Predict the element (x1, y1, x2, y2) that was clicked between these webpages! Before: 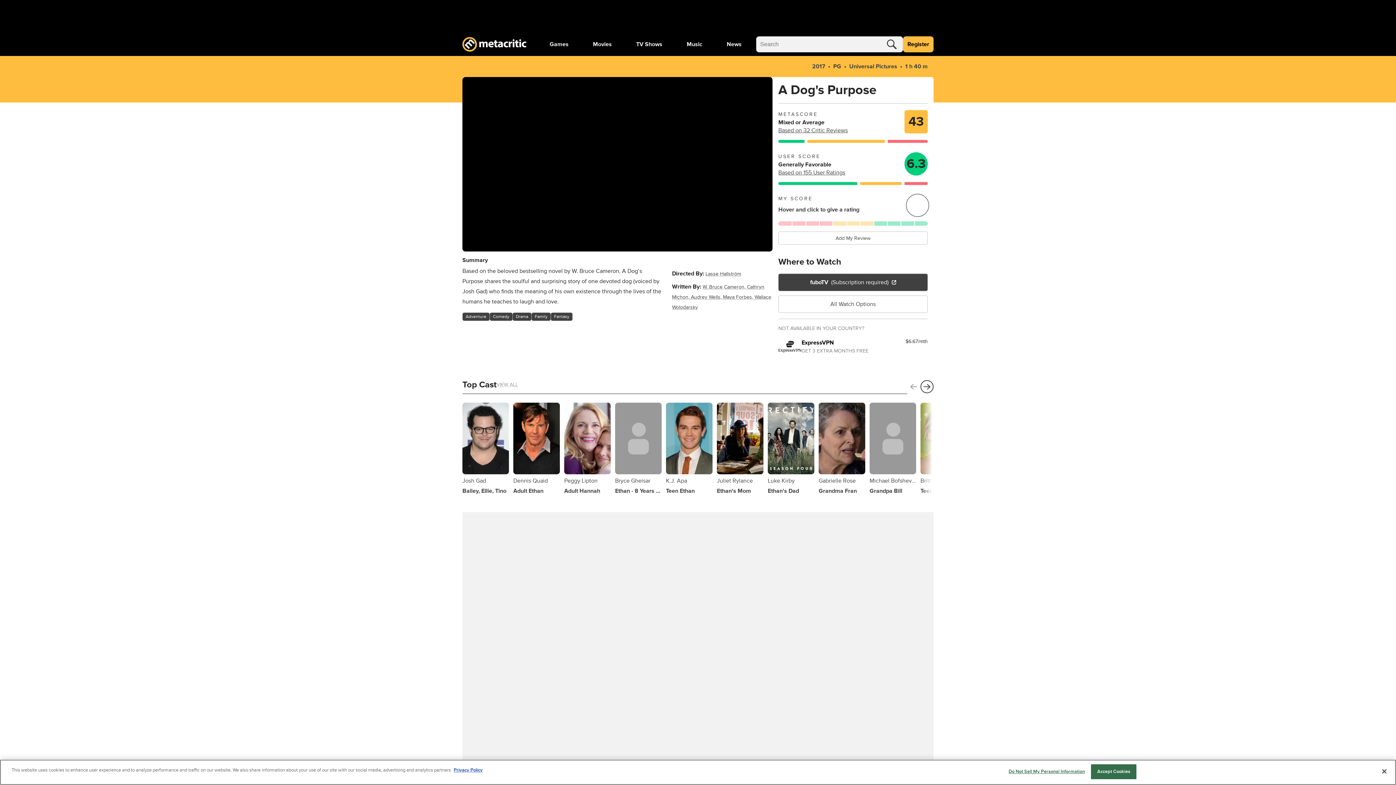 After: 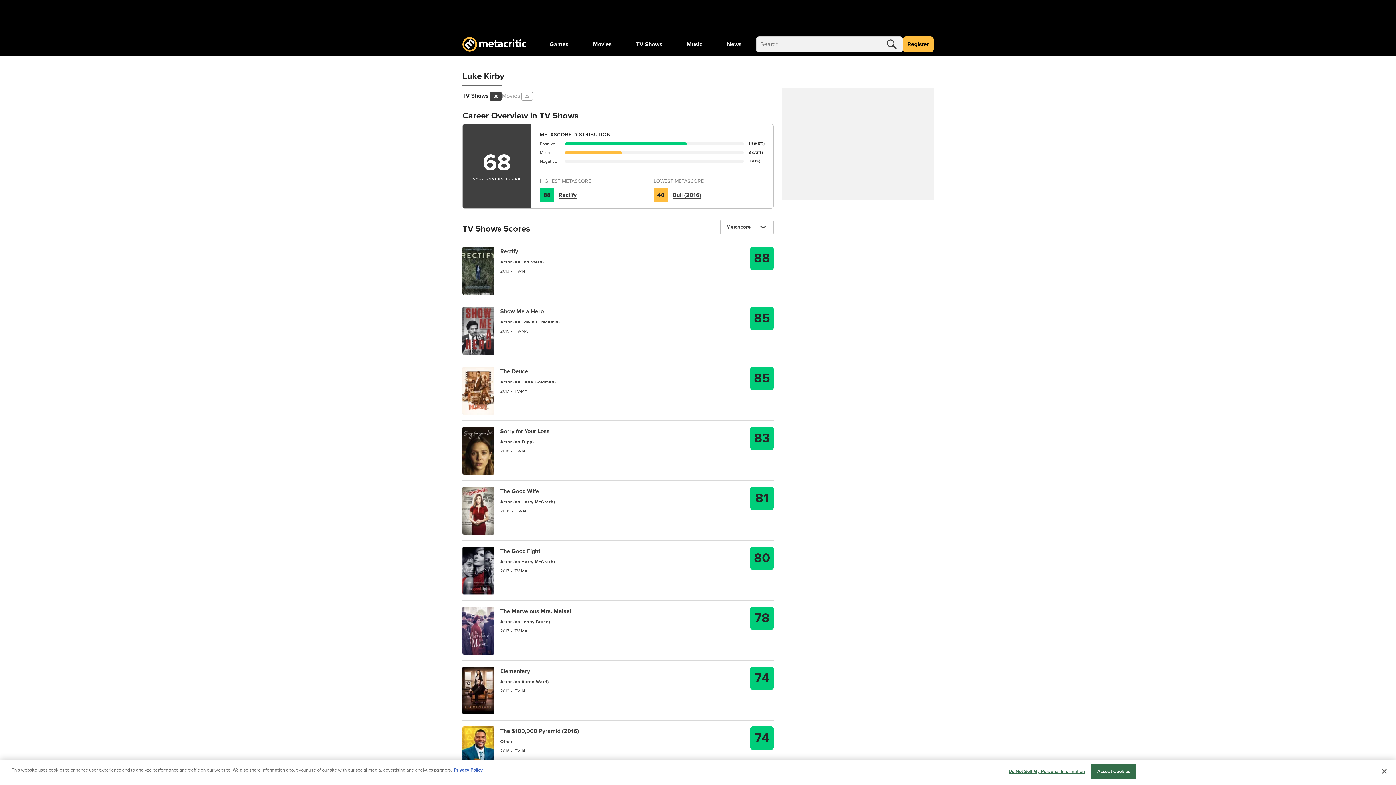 Action: label: Luke Kirby
Ethan's Dad bbox: (768, 402, 814, 494)